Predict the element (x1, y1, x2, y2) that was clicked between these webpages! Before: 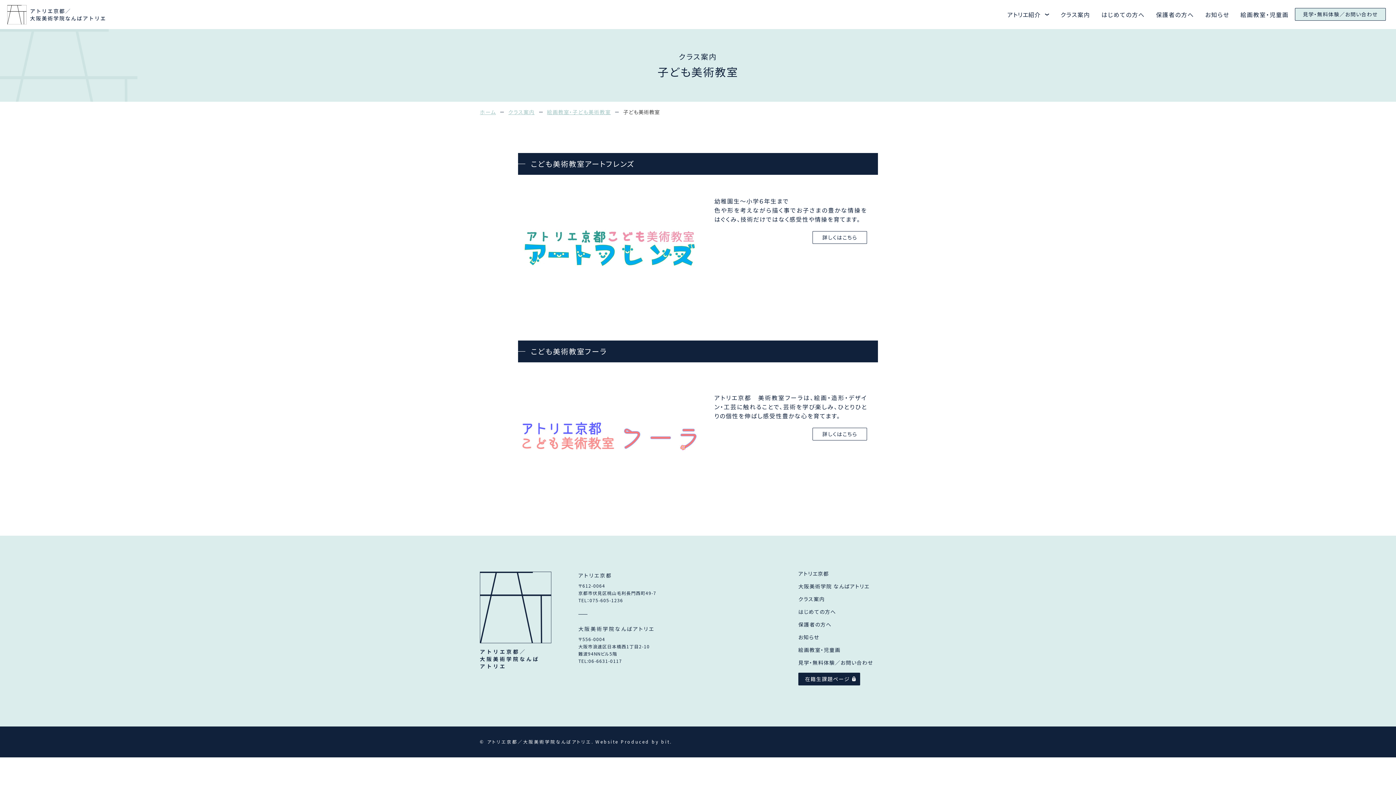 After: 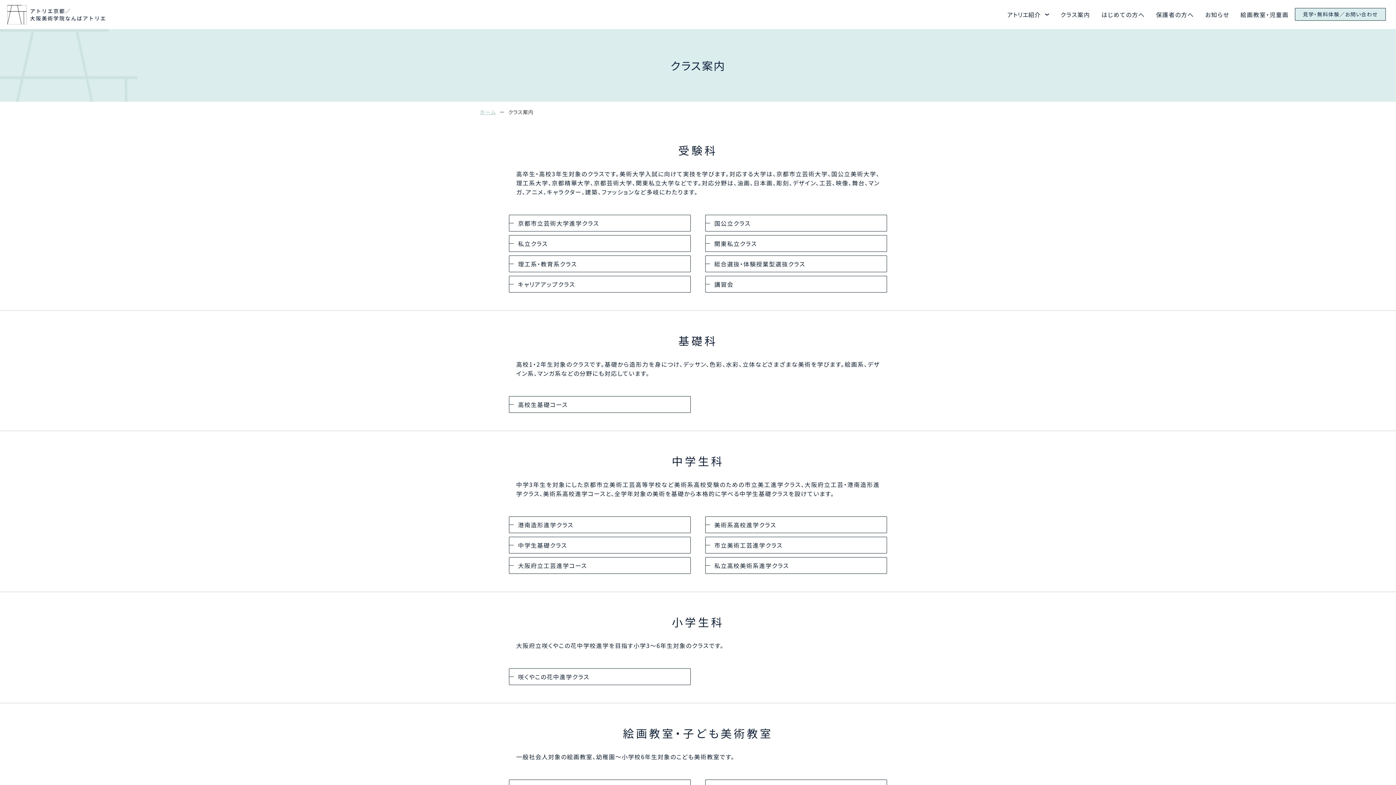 Action: bbox: (1060, 10, 1090, 18) label: クラス案内